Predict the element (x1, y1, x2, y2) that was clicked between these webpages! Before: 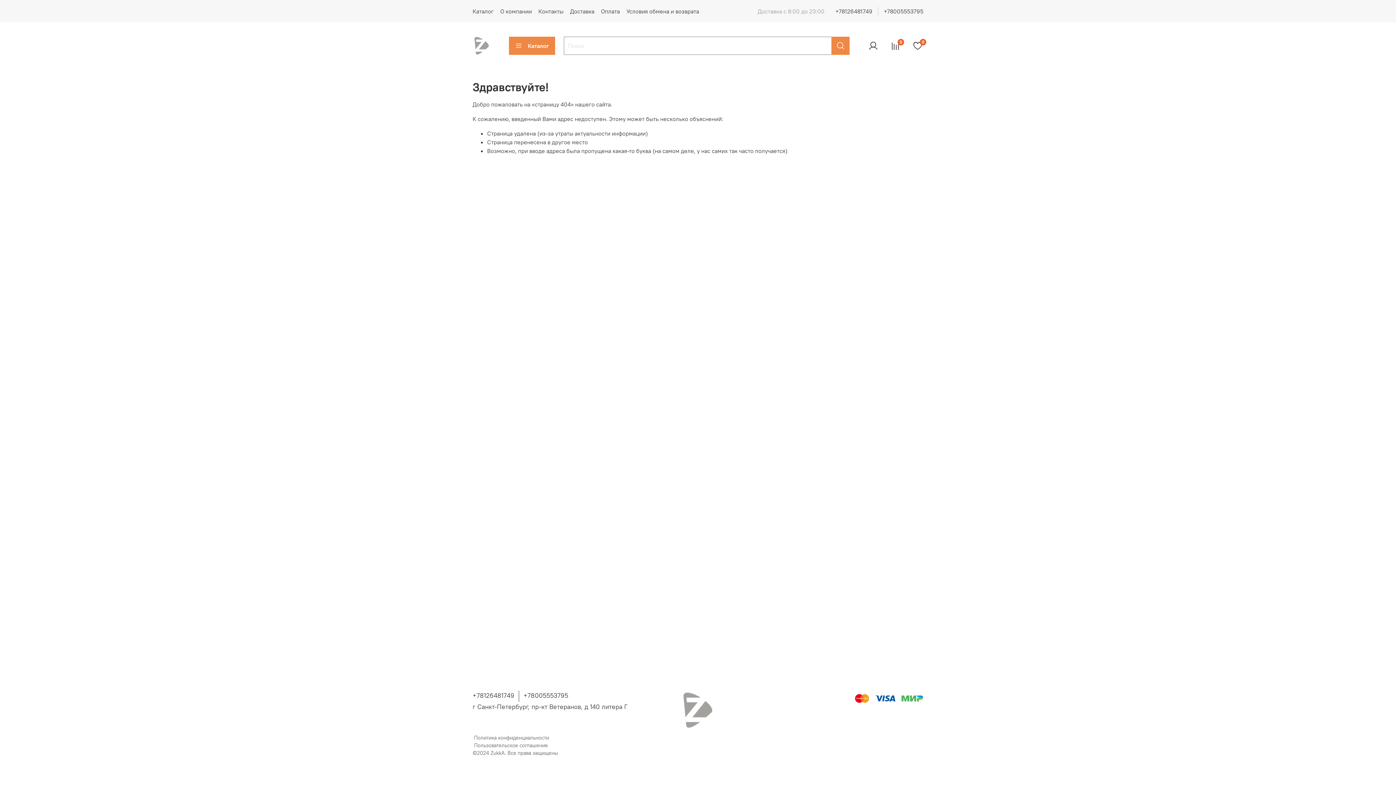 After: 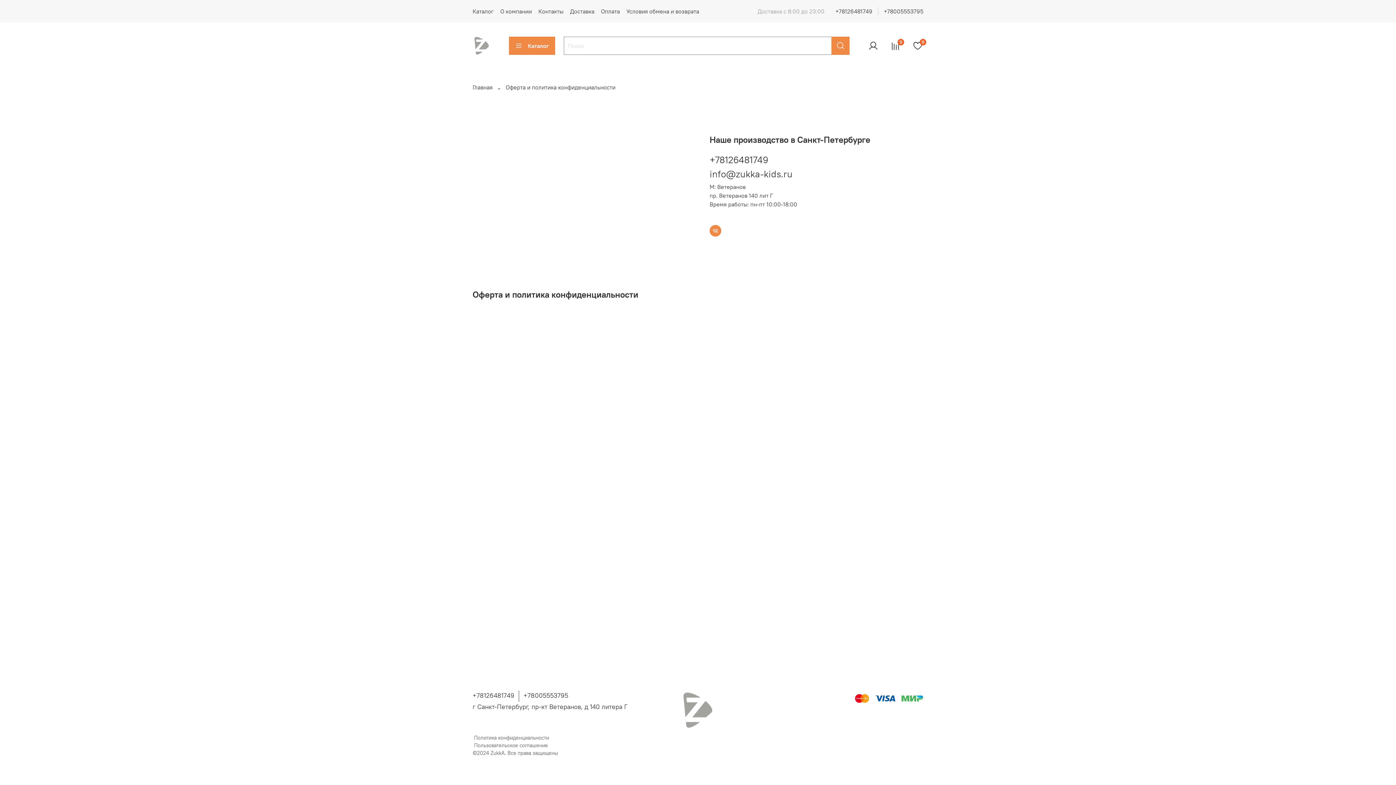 Action: bbox: (474, 734, 549, 741) label: Политика конфиденциальности